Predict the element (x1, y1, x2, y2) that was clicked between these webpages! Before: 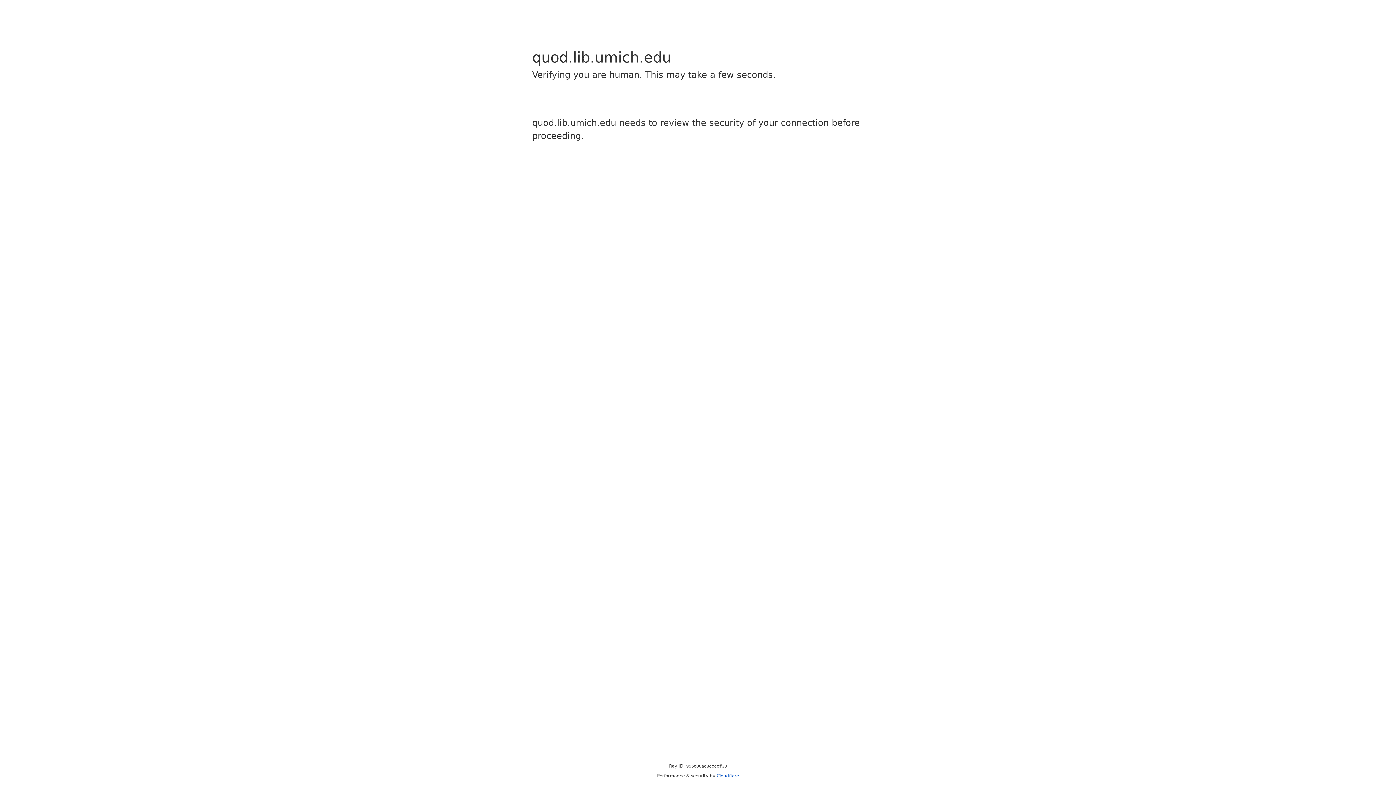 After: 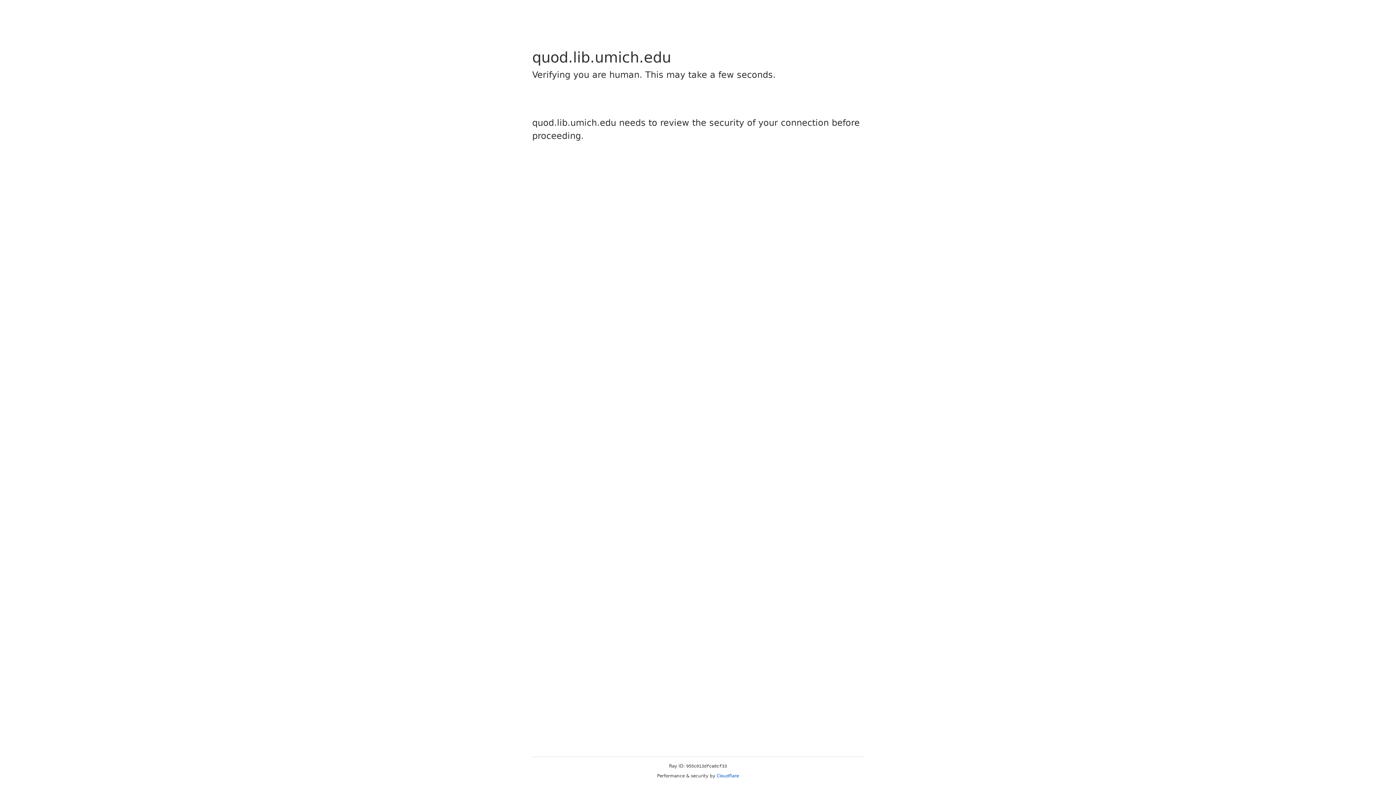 Action: label: Cloudflare bbox: (716, 773, 739, 778)